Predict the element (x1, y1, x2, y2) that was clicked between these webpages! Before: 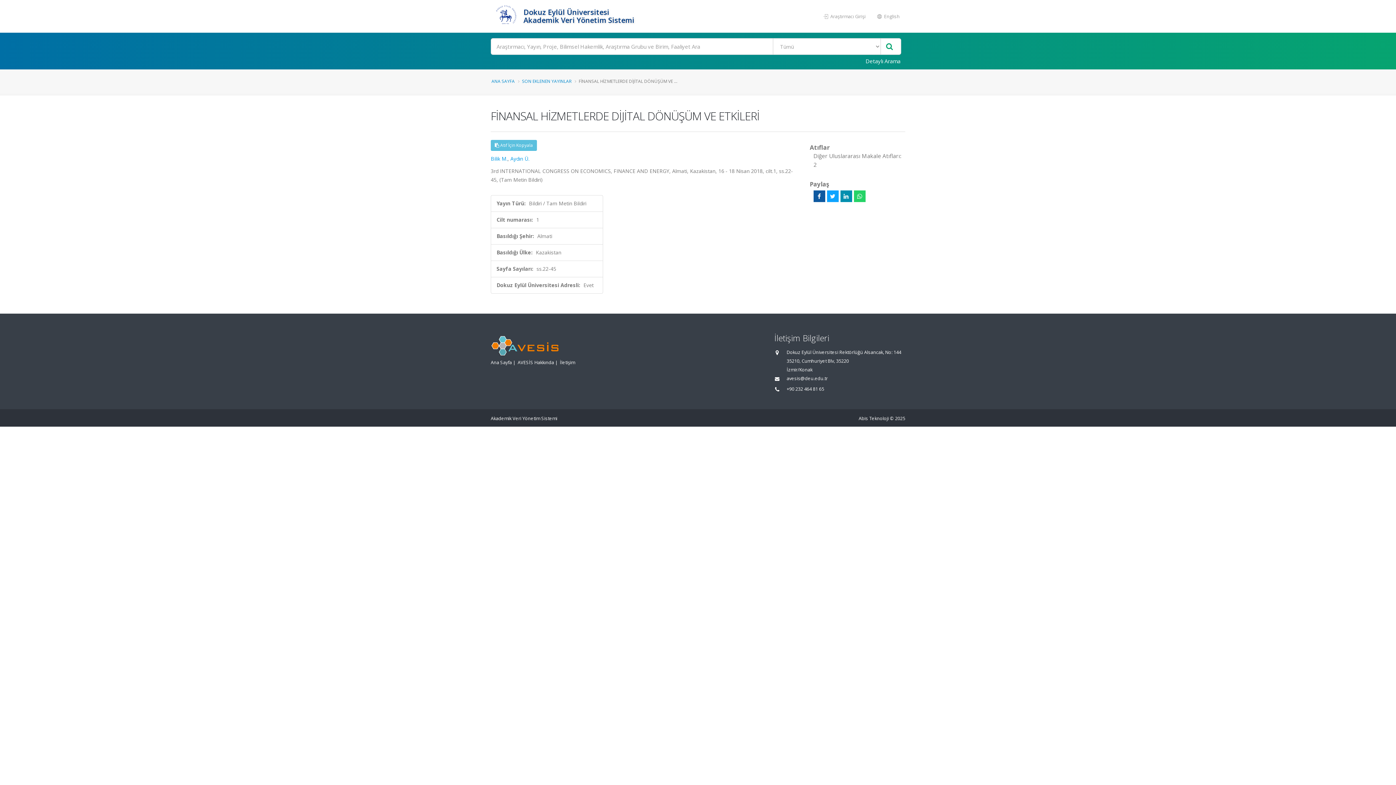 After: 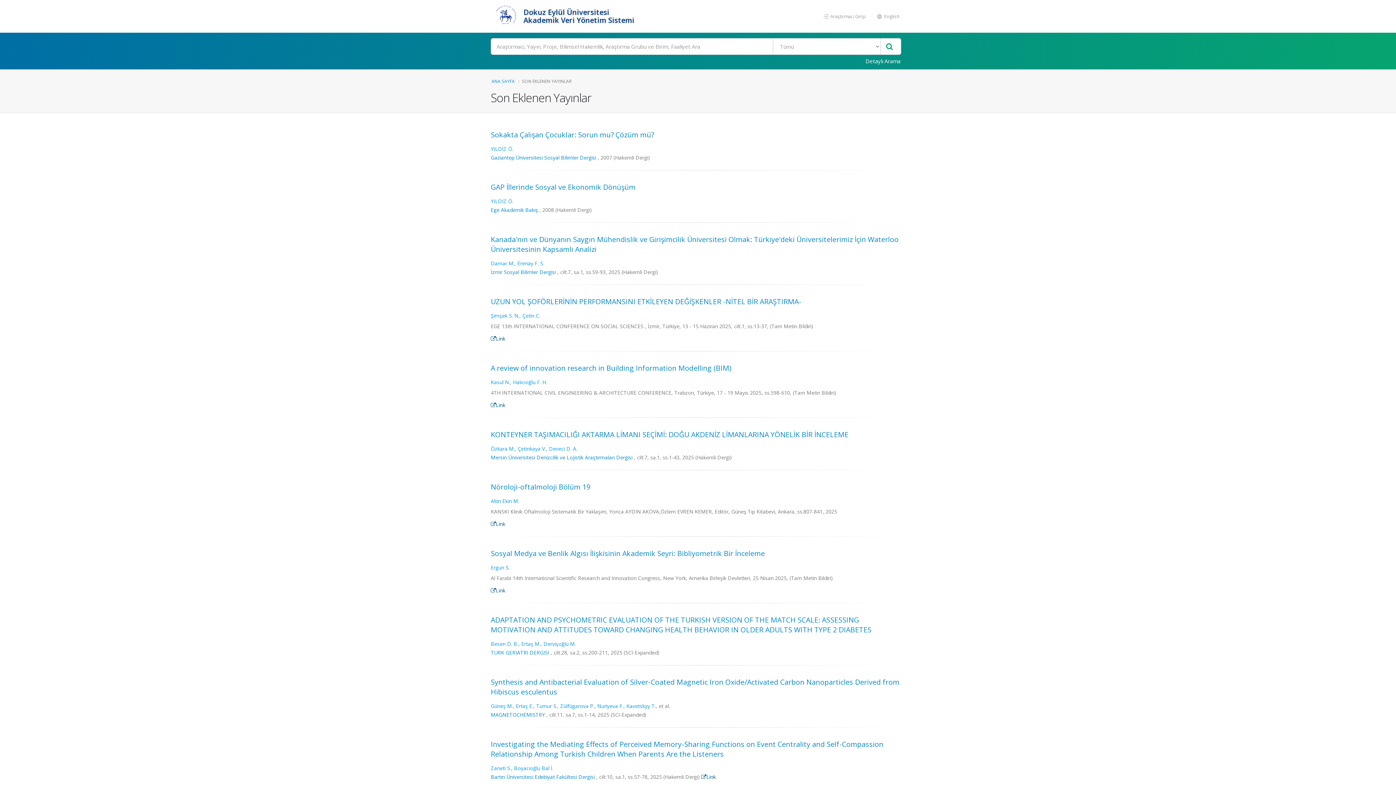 Action: bbox: (522, 78, 571, 84) label: SON EKLENEN YAYINLAR